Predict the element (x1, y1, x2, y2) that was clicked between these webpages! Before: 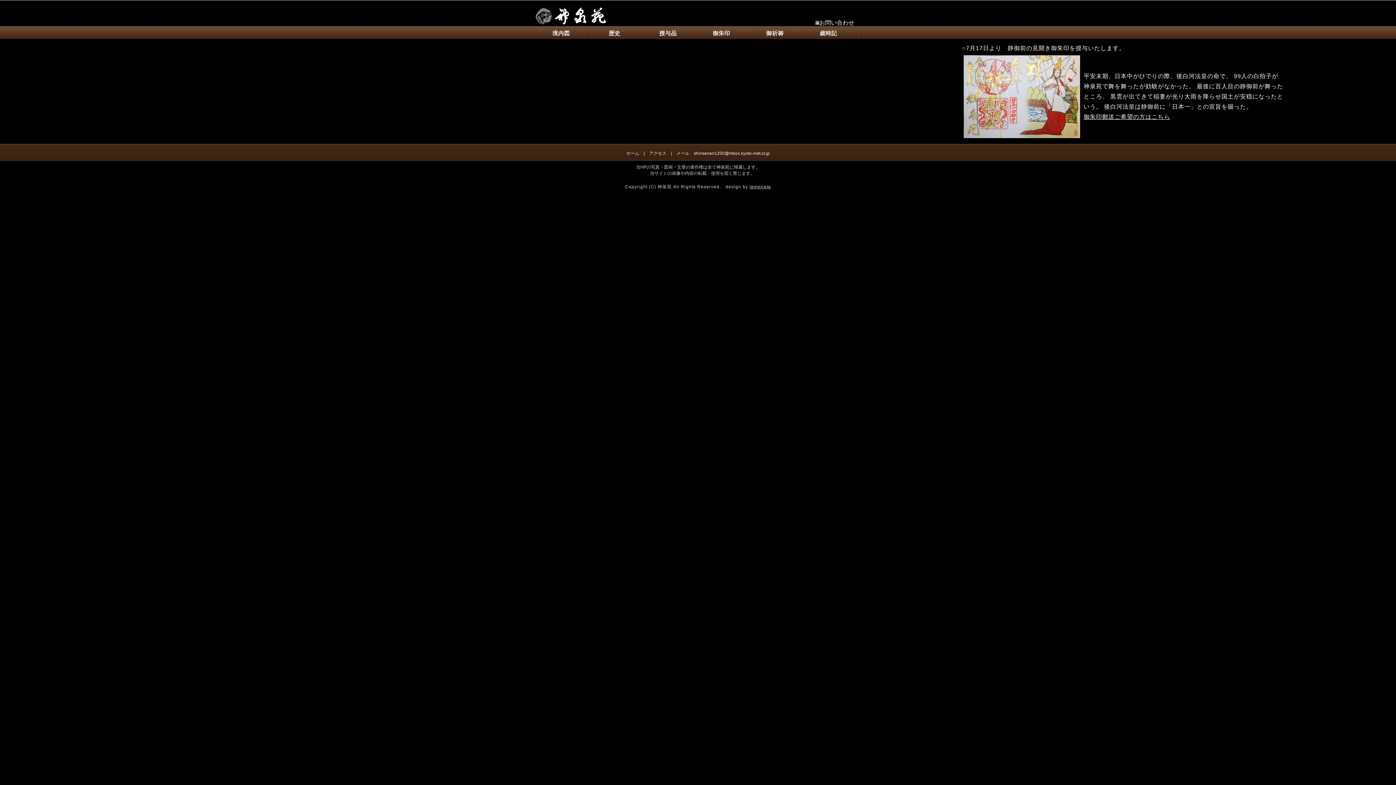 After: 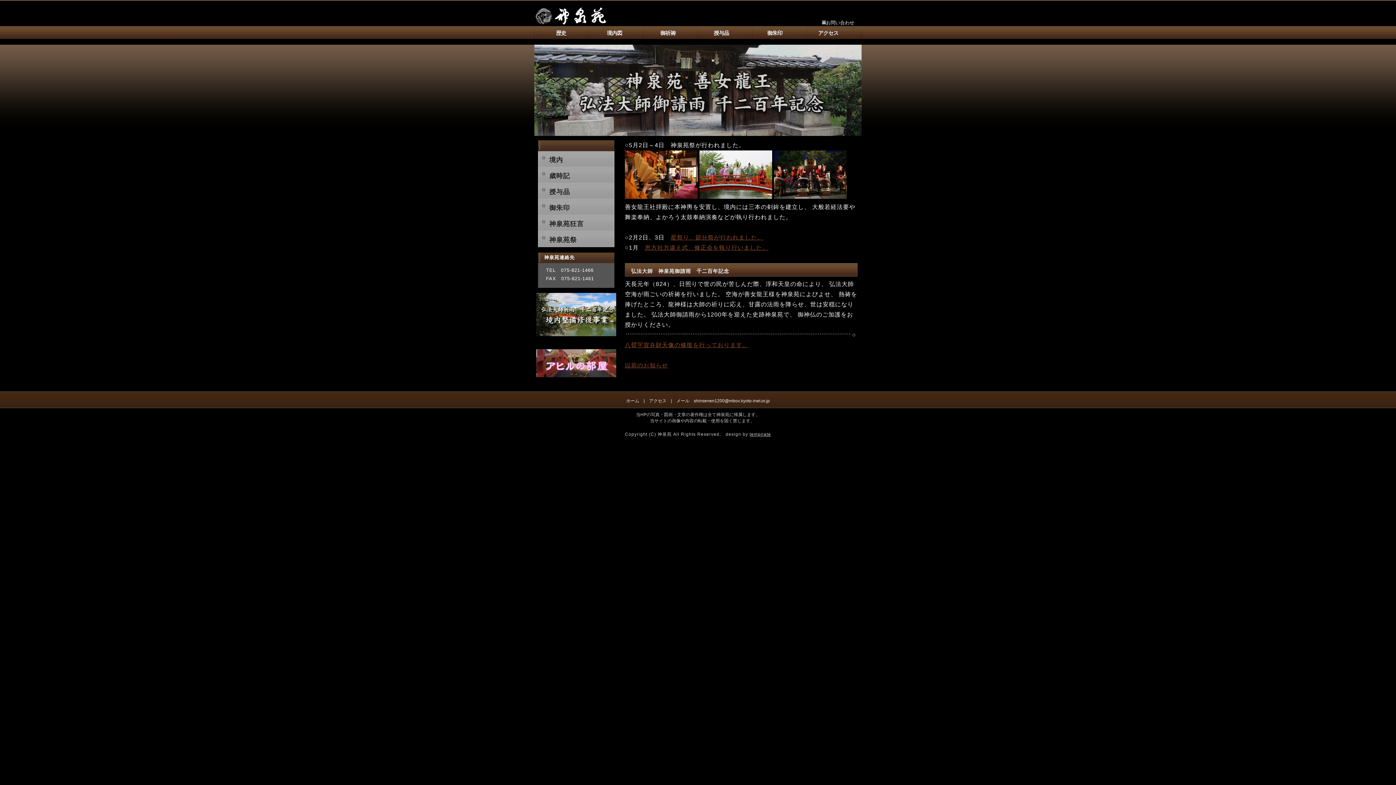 Action: bbox: (534, 18, 607, 26)